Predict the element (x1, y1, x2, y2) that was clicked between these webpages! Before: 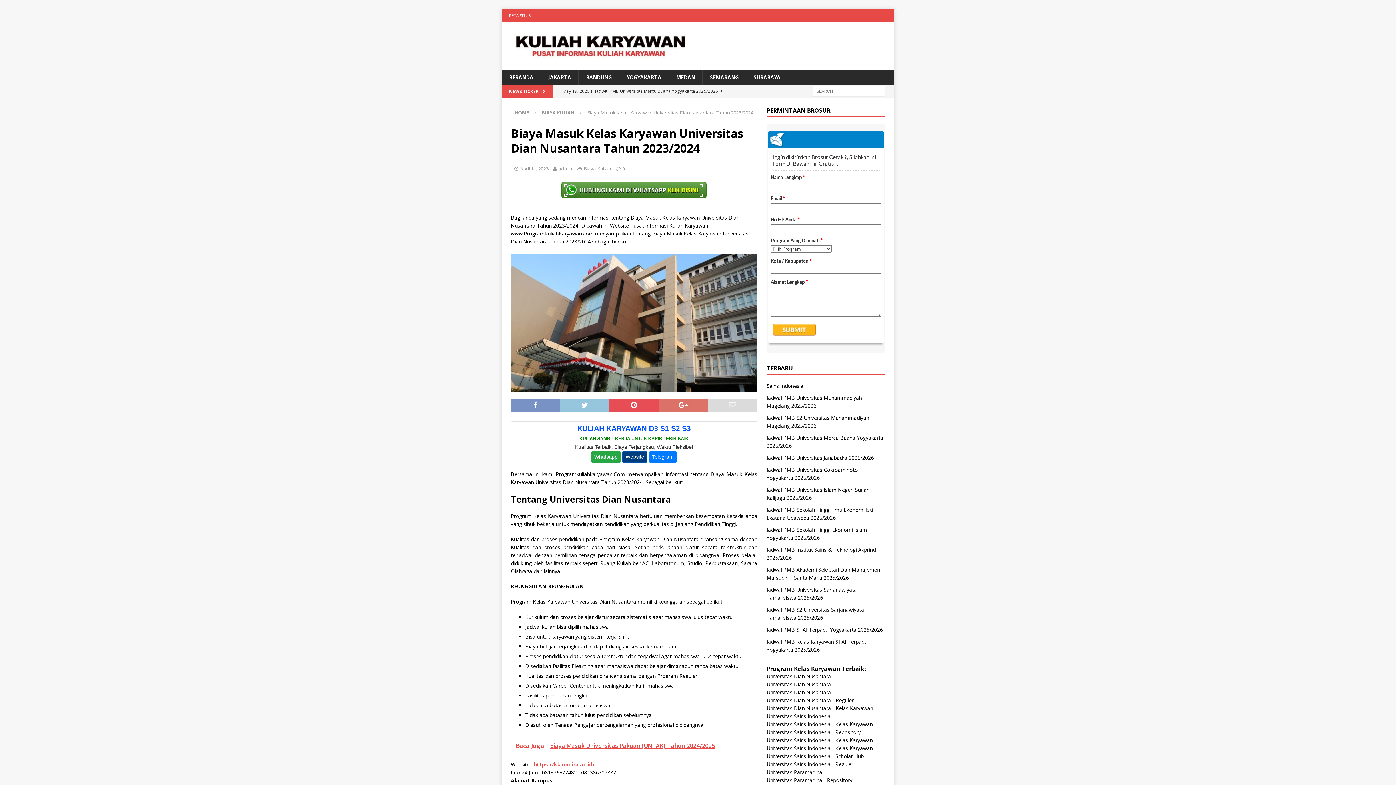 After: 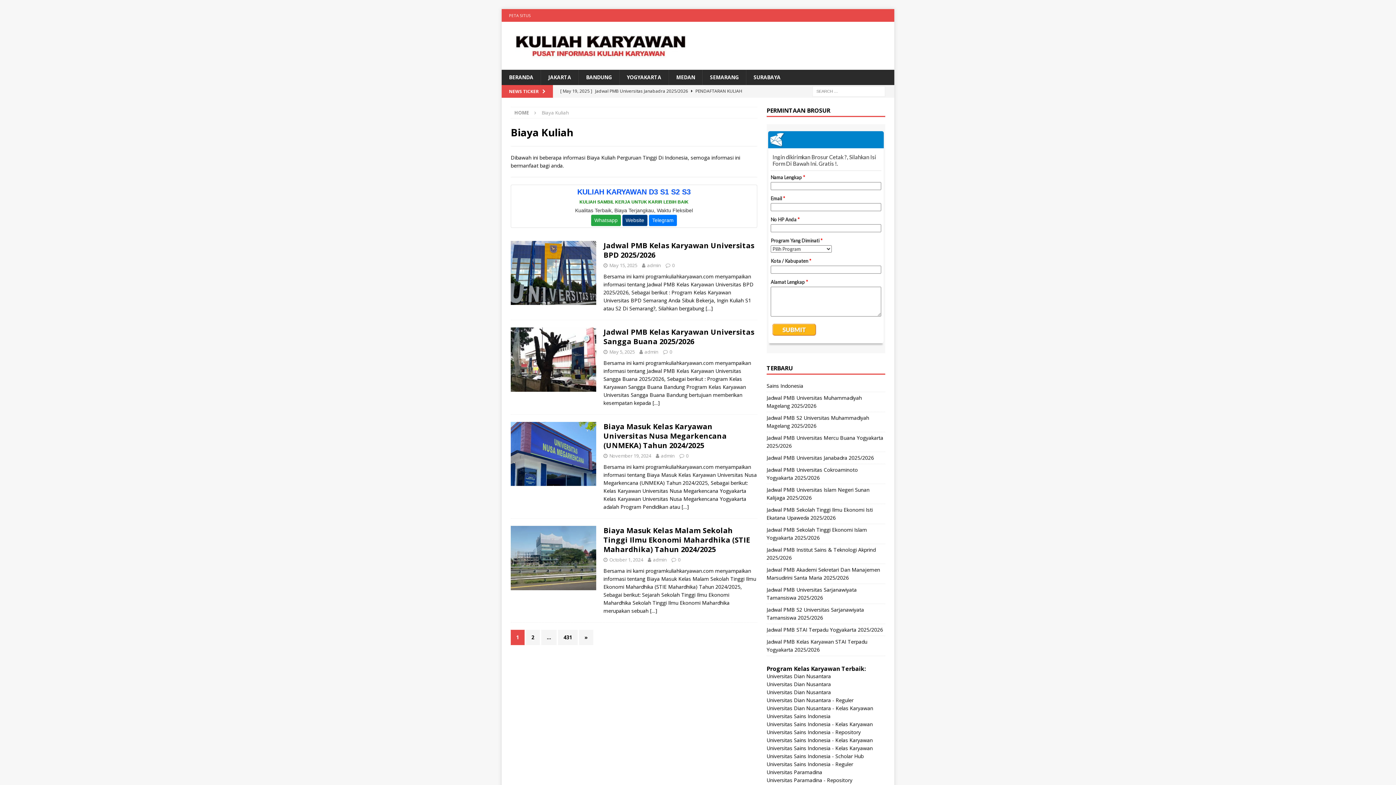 Action: label: Biaya Kuliah bbox: (584, 165, 611, 172)